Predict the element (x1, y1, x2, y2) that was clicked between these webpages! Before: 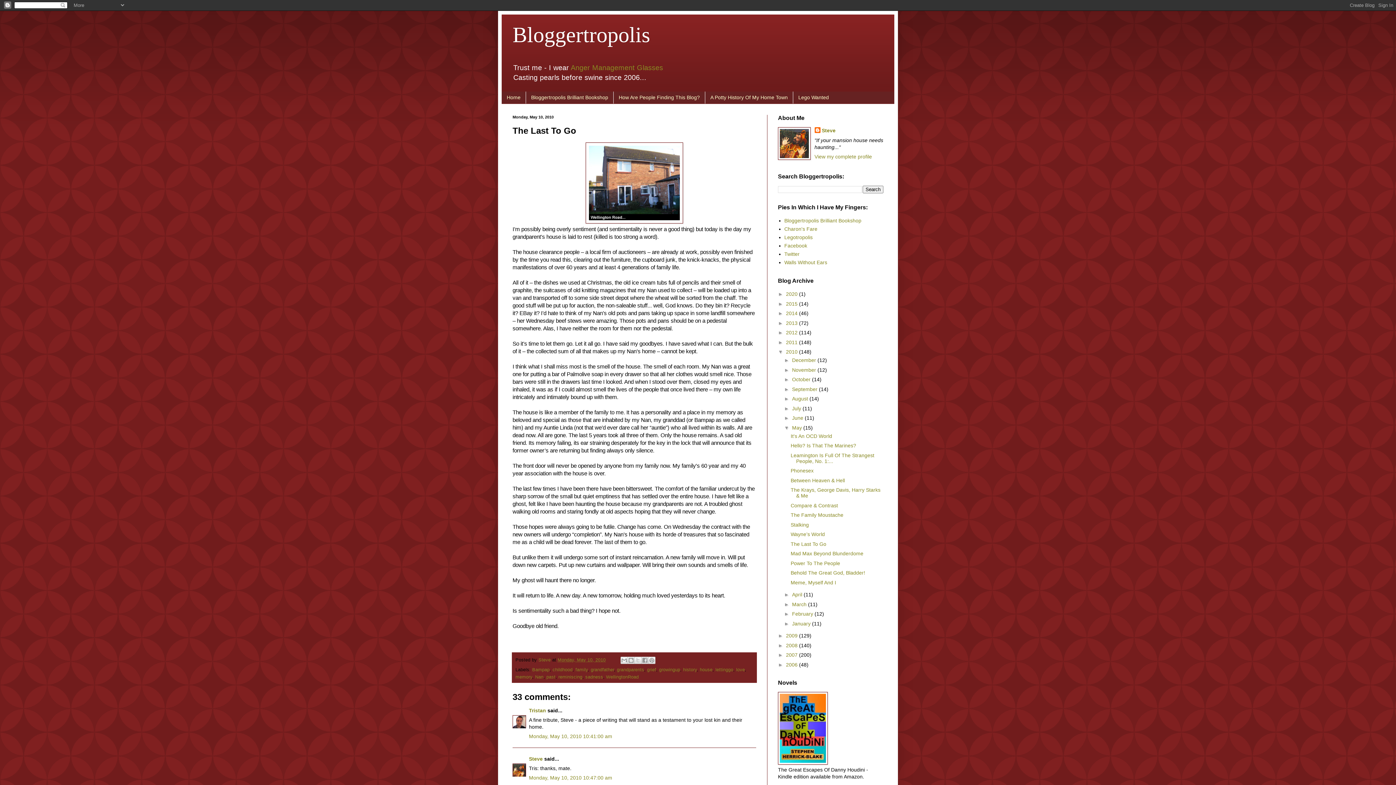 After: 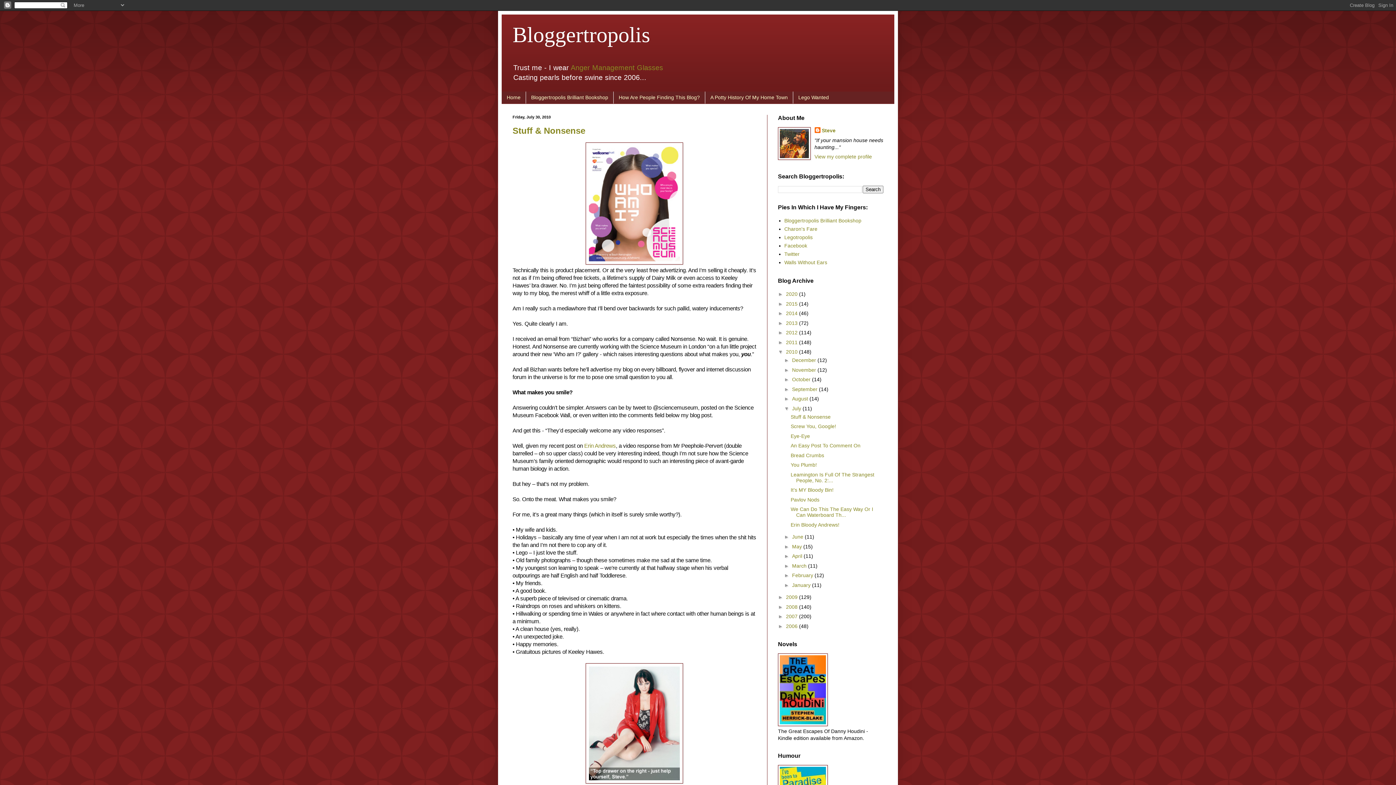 Action: label: July  bbox: (792, 405, 802, 411)